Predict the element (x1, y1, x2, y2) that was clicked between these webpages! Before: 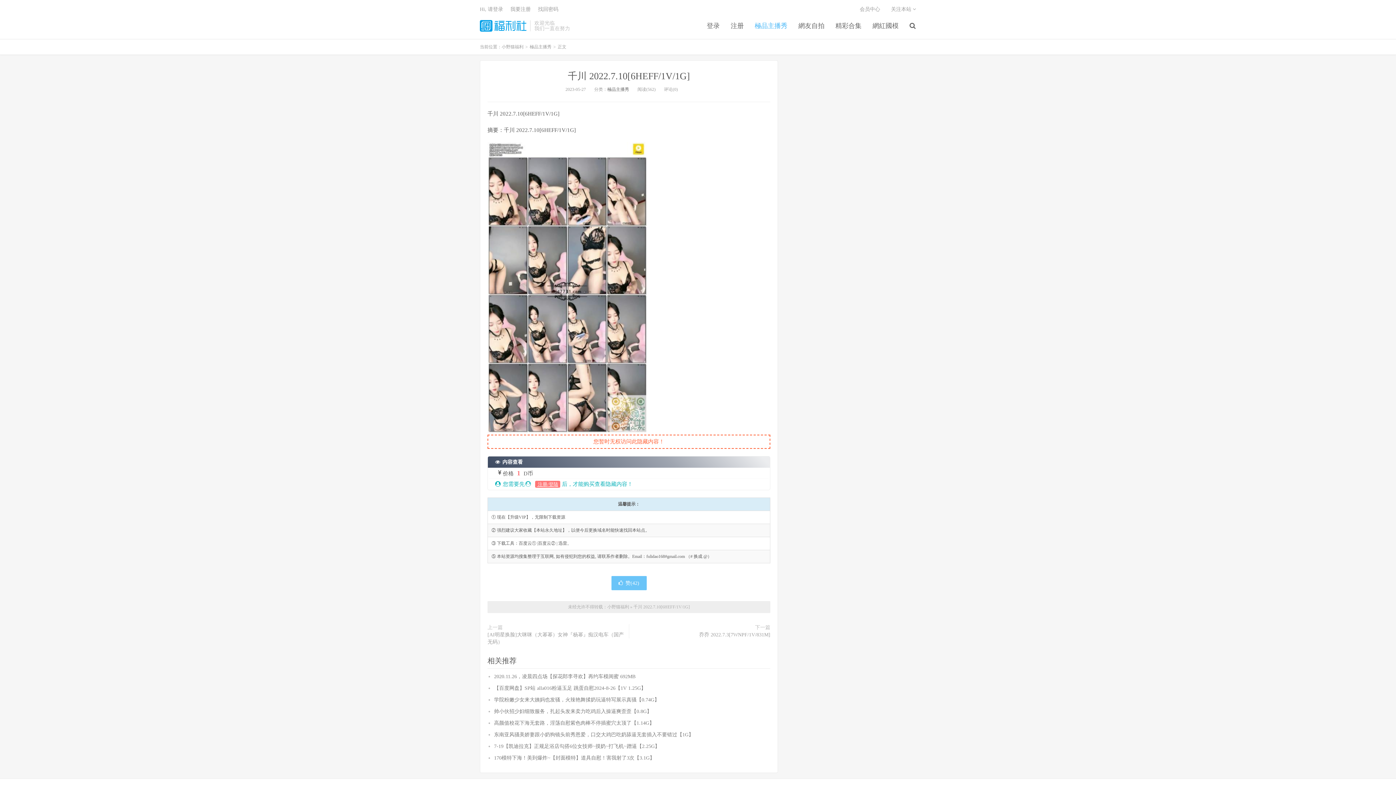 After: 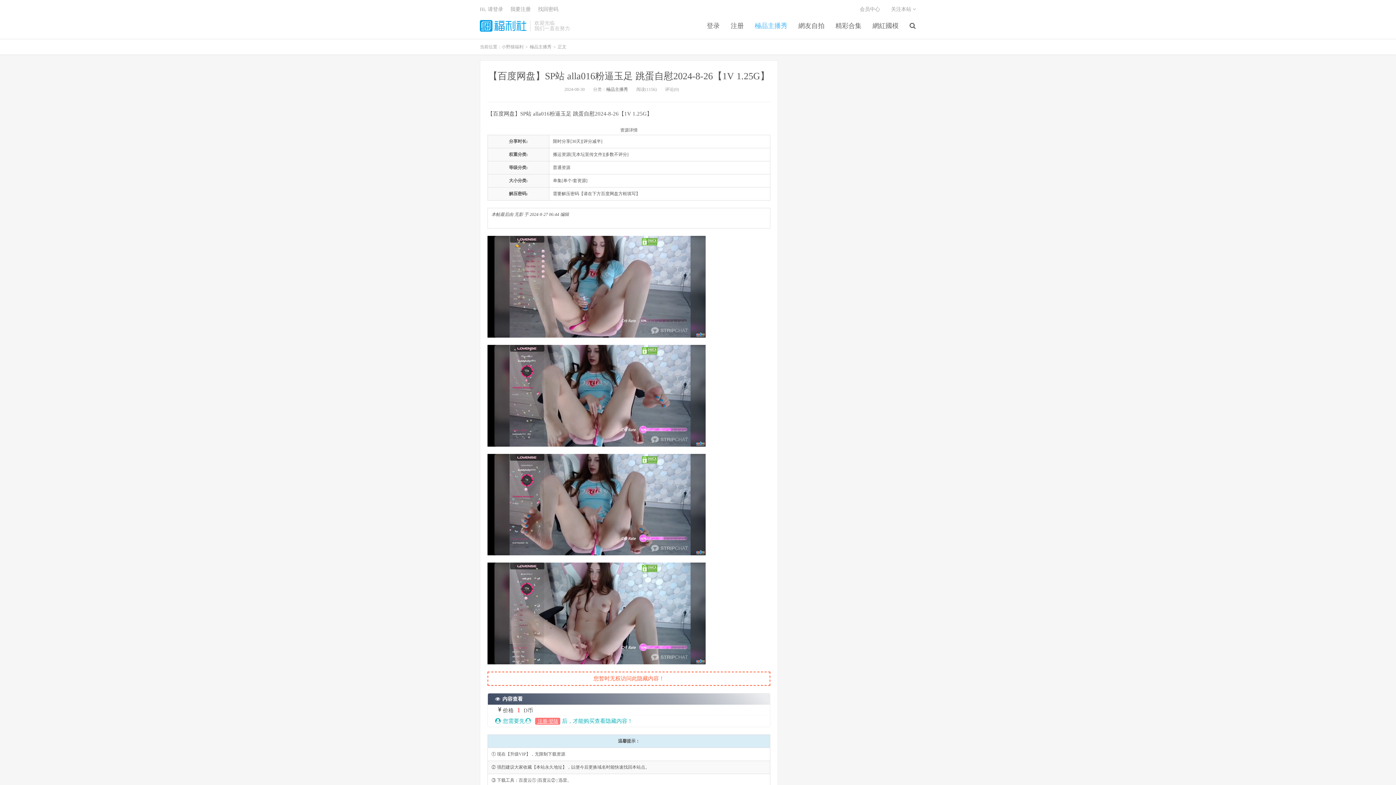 Action: bbox: (494, 685, 646, 691) label: 【百度网盘】SP站 alla016粉逼玉足 跳蛋自慰2024-8-26【1V 1.25G】